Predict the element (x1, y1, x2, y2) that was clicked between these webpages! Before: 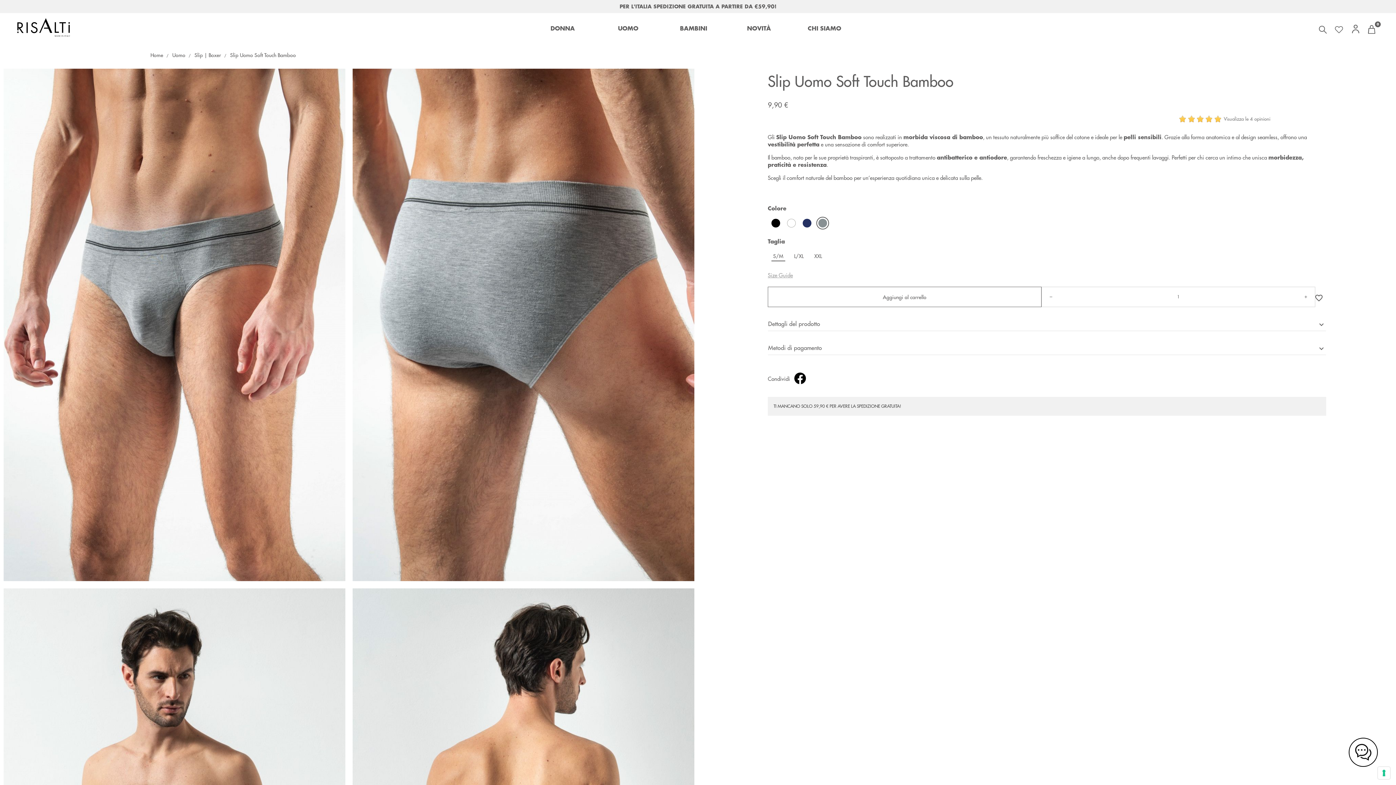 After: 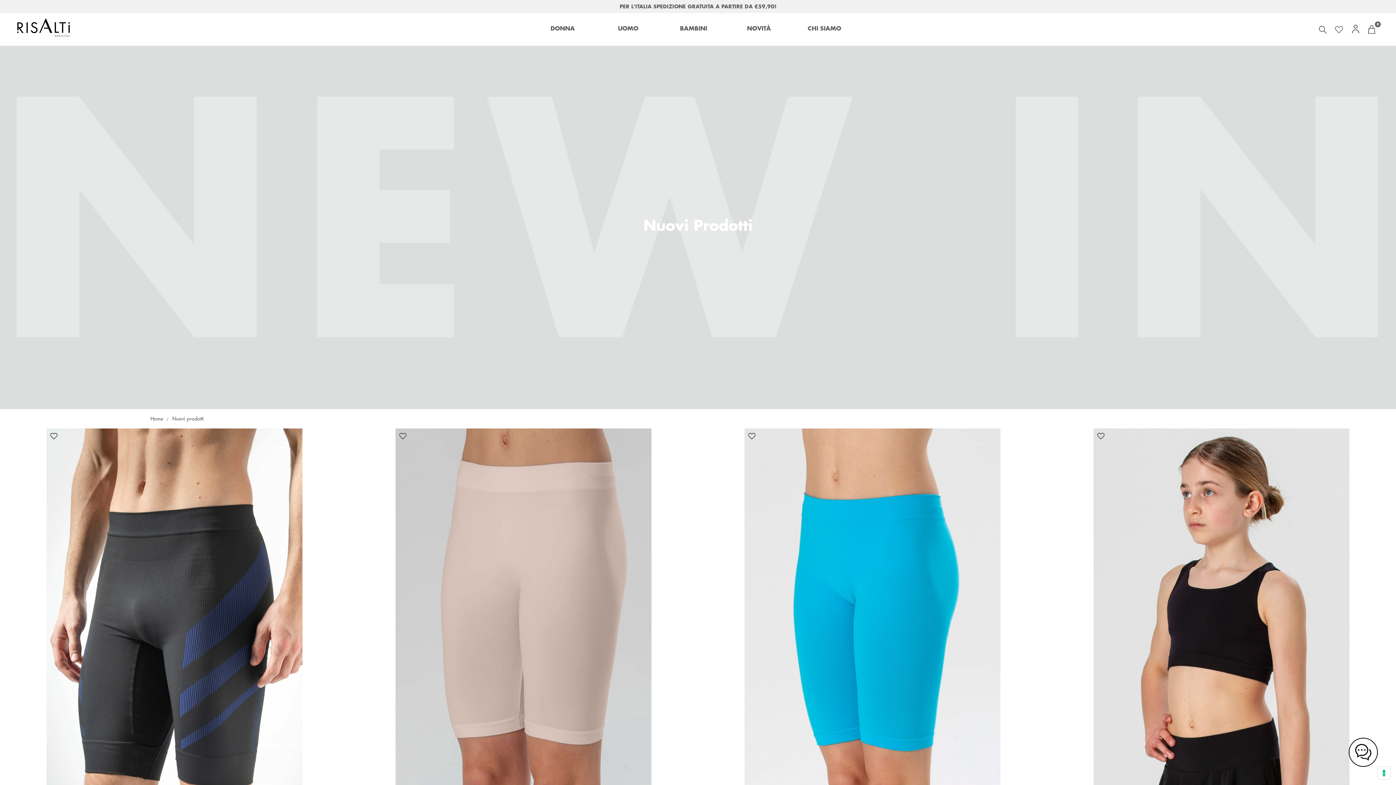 Action: bbox: (737, 24, 781, 33) label: NOVITÀ